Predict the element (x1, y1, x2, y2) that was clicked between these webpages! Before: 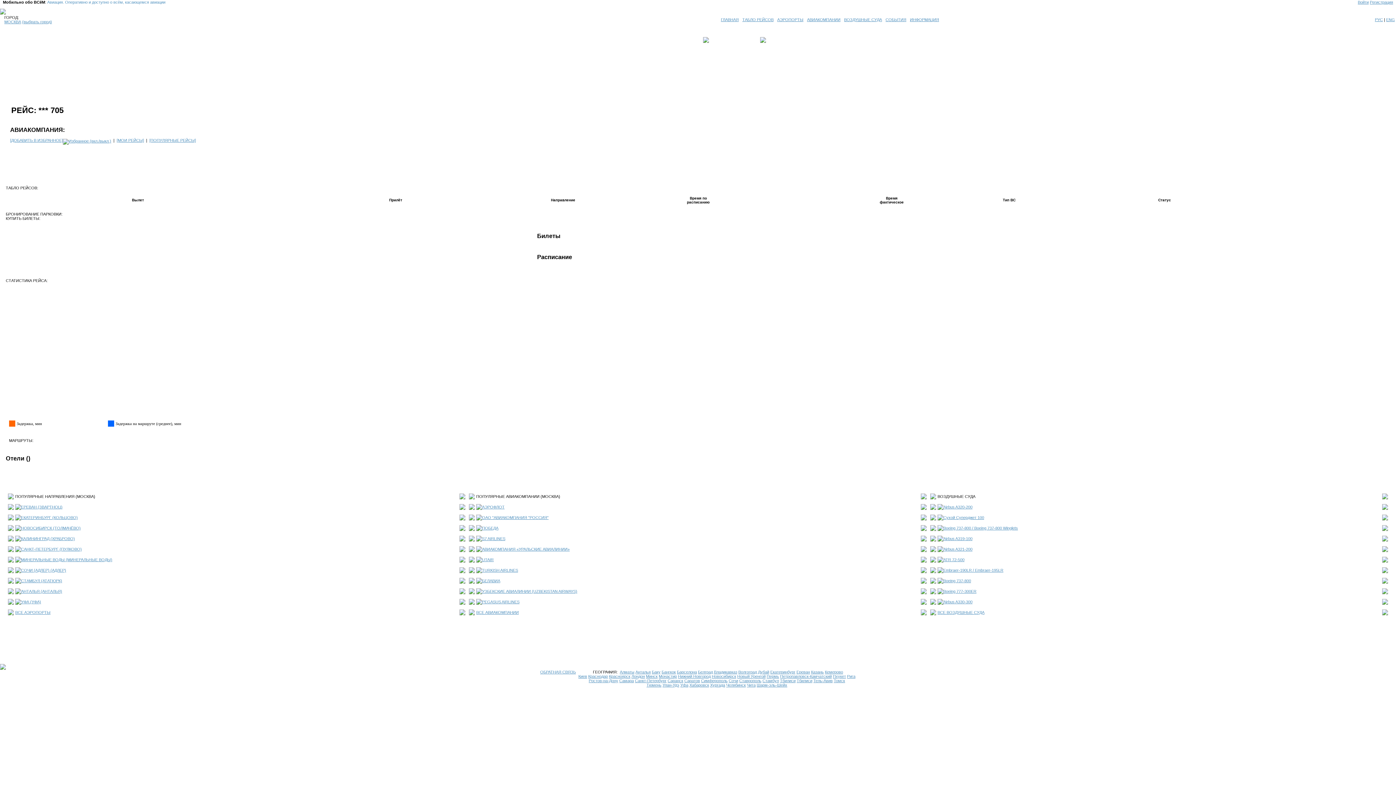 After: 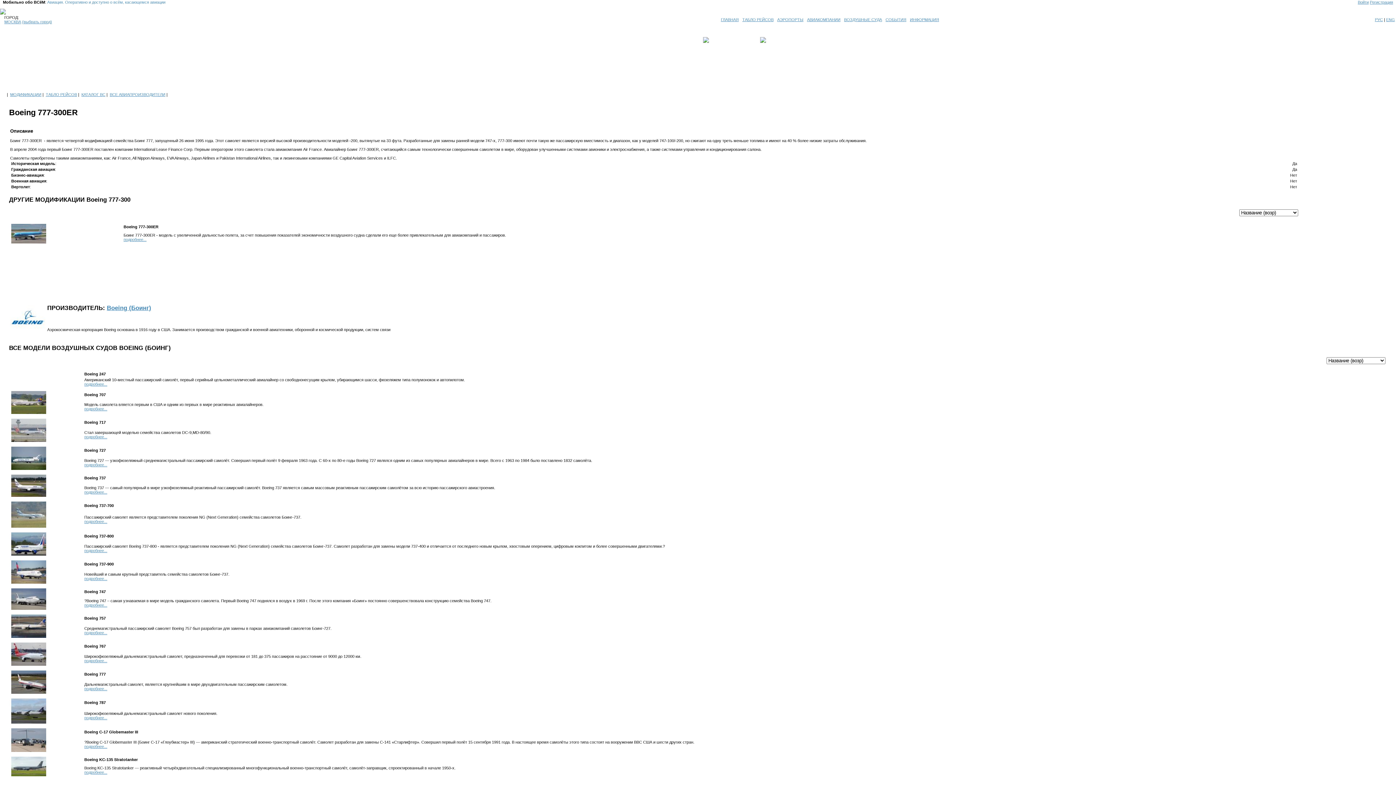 Action: bbox: (943, 589, 976, 593) label: Boeing 777-300ER